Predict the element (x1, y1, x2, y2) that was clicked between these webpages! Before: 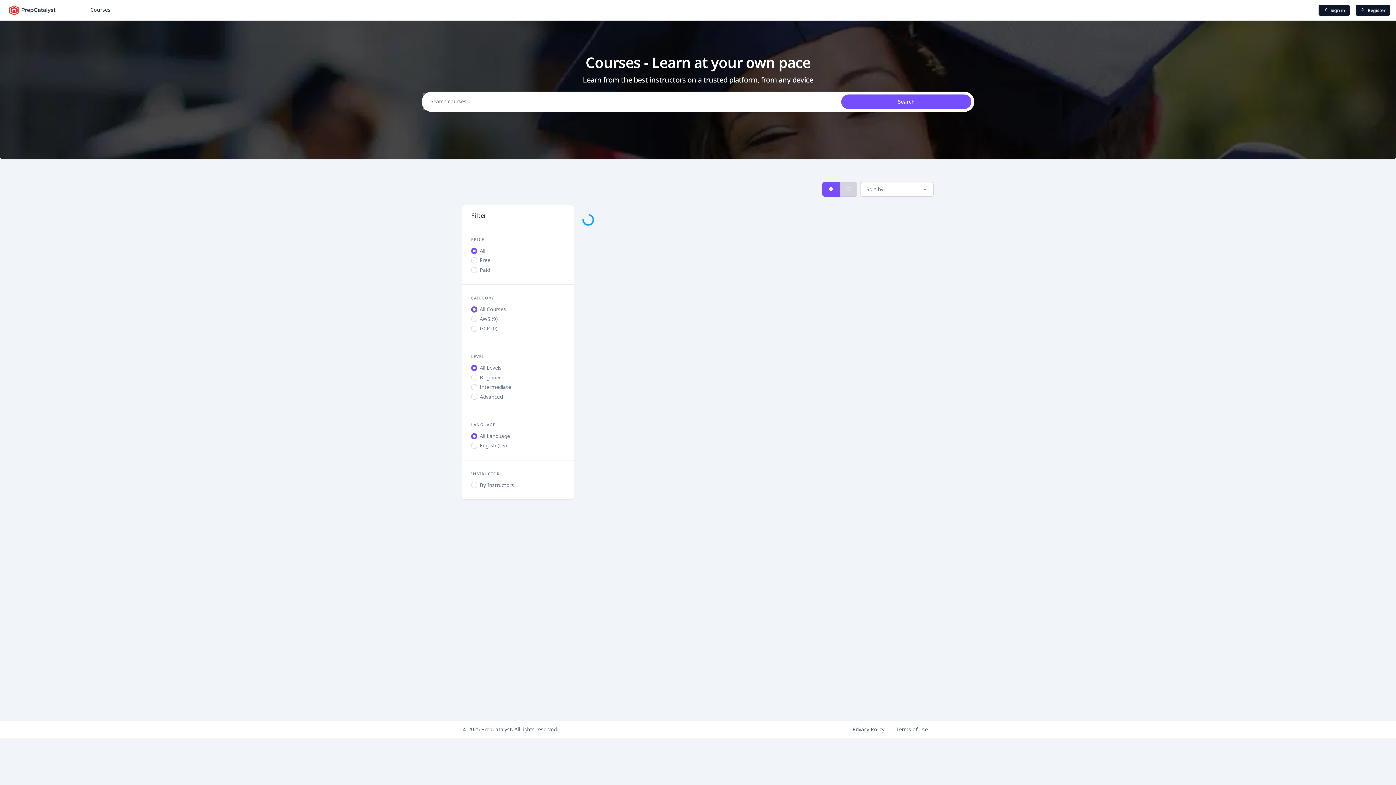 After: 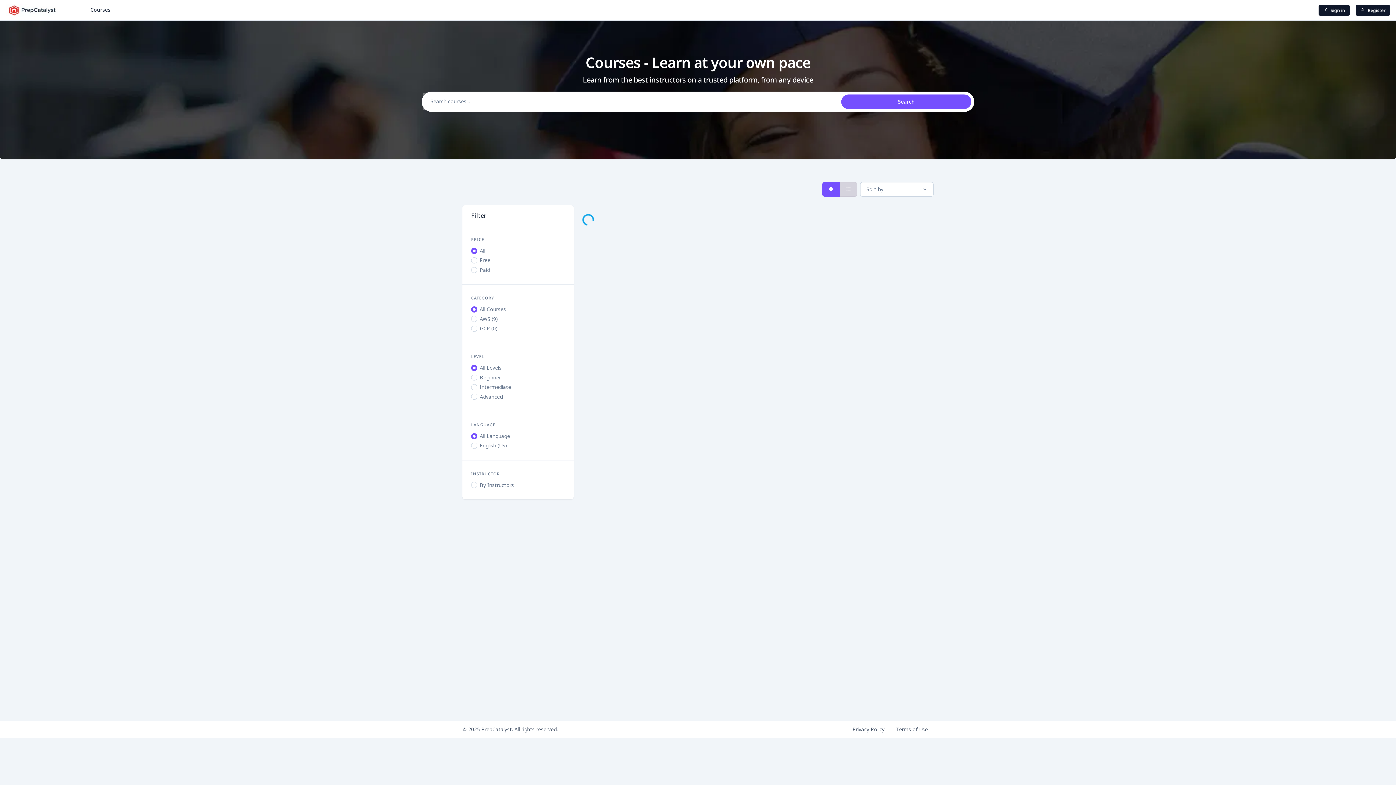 Action: bbox: (5, 3, 58, 14)